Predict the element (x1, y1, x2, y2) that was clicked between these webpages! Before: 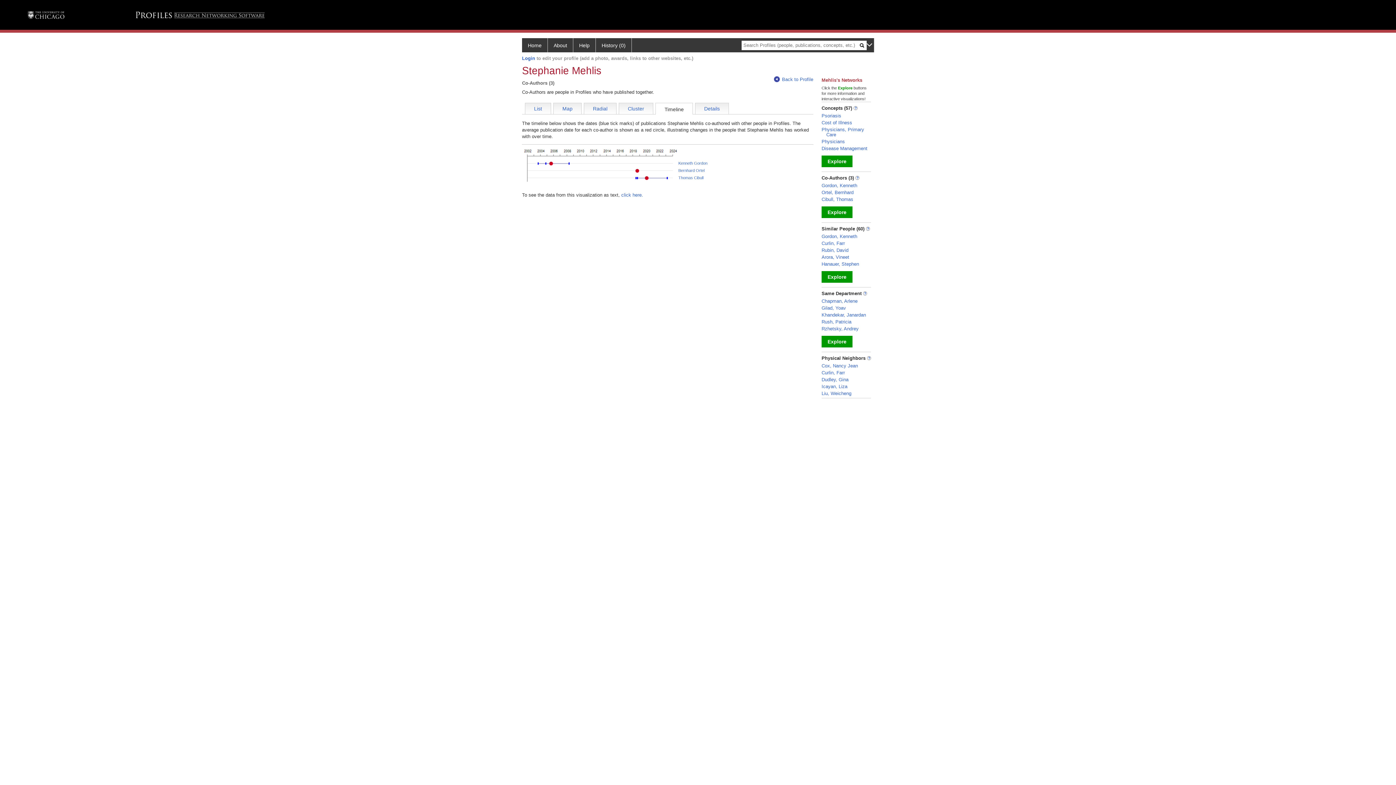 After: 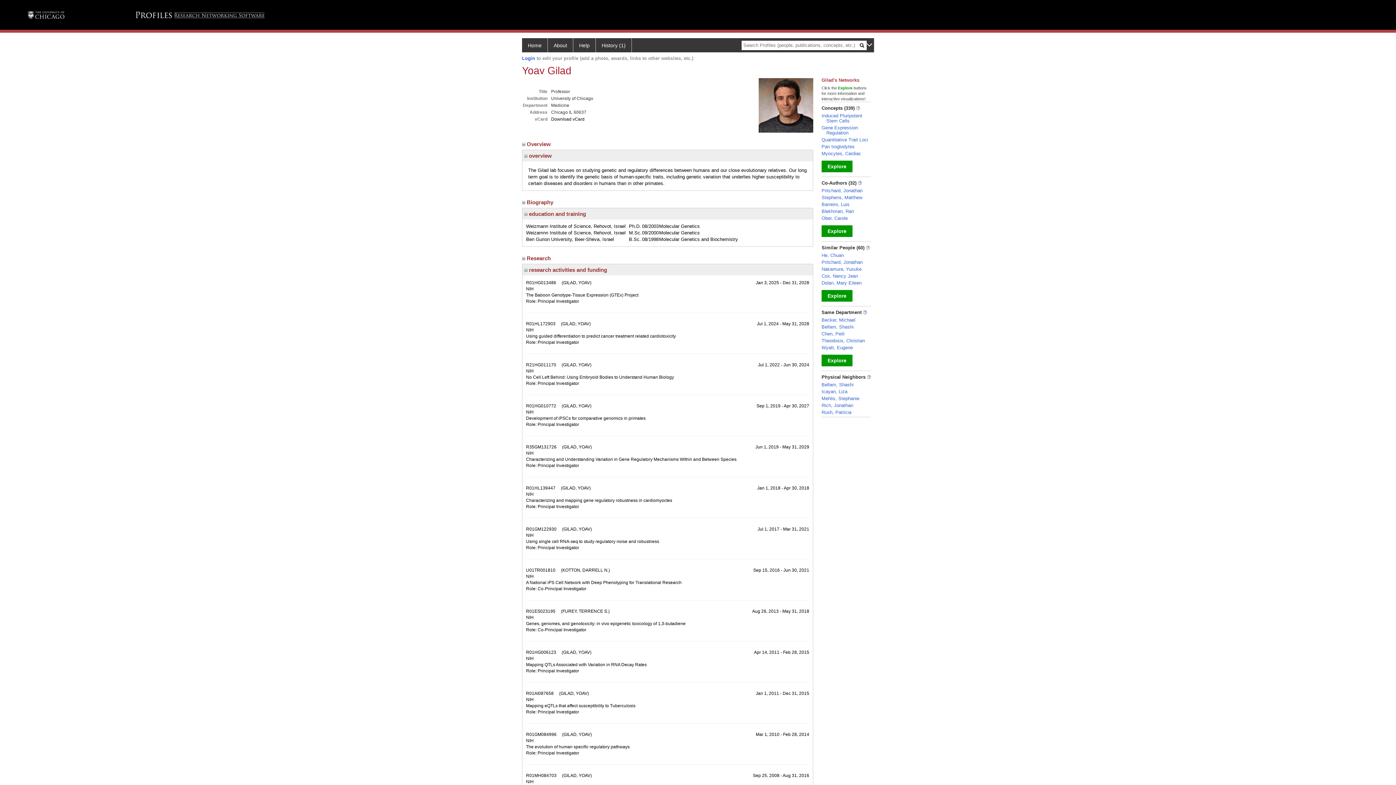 Action: label: Gilad, Yoav bbox: (821, 305, 846, 310)